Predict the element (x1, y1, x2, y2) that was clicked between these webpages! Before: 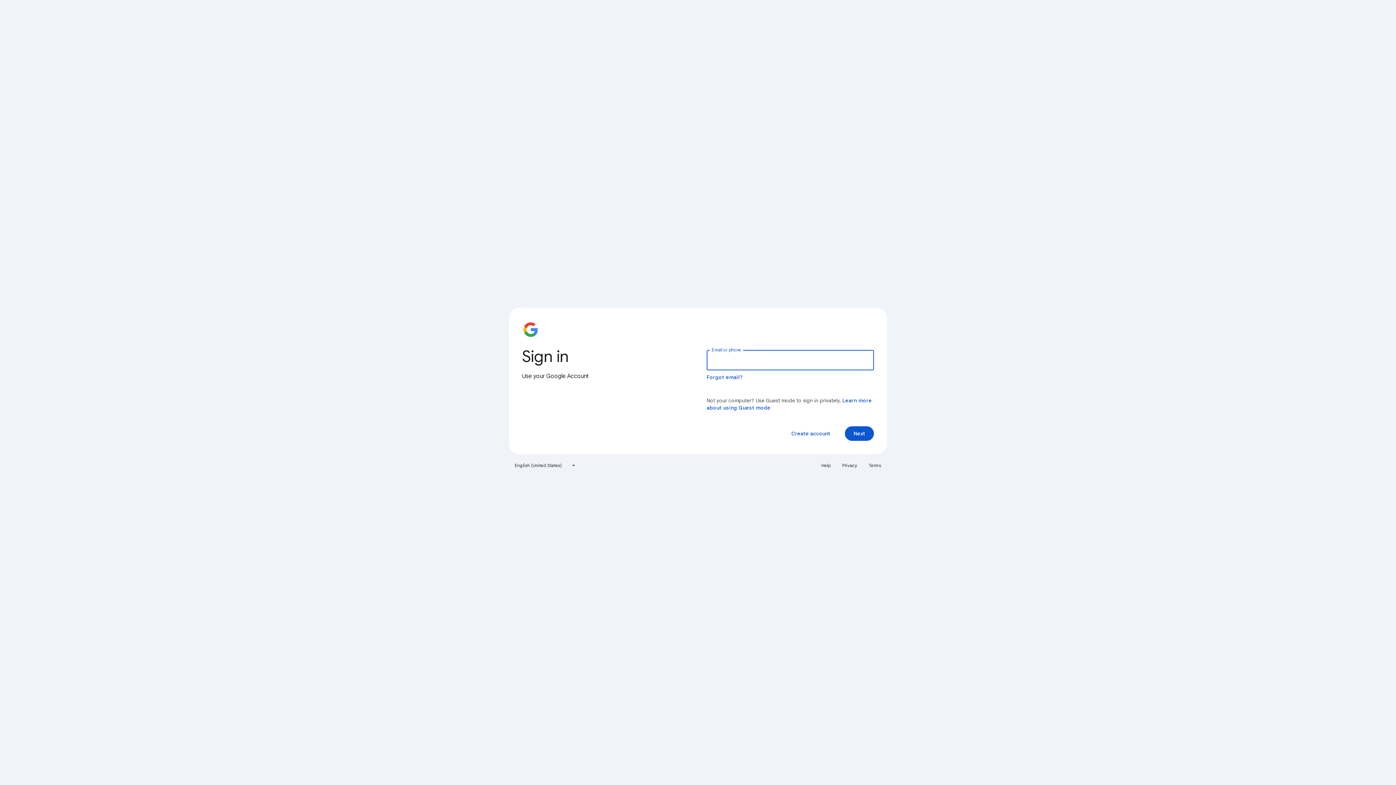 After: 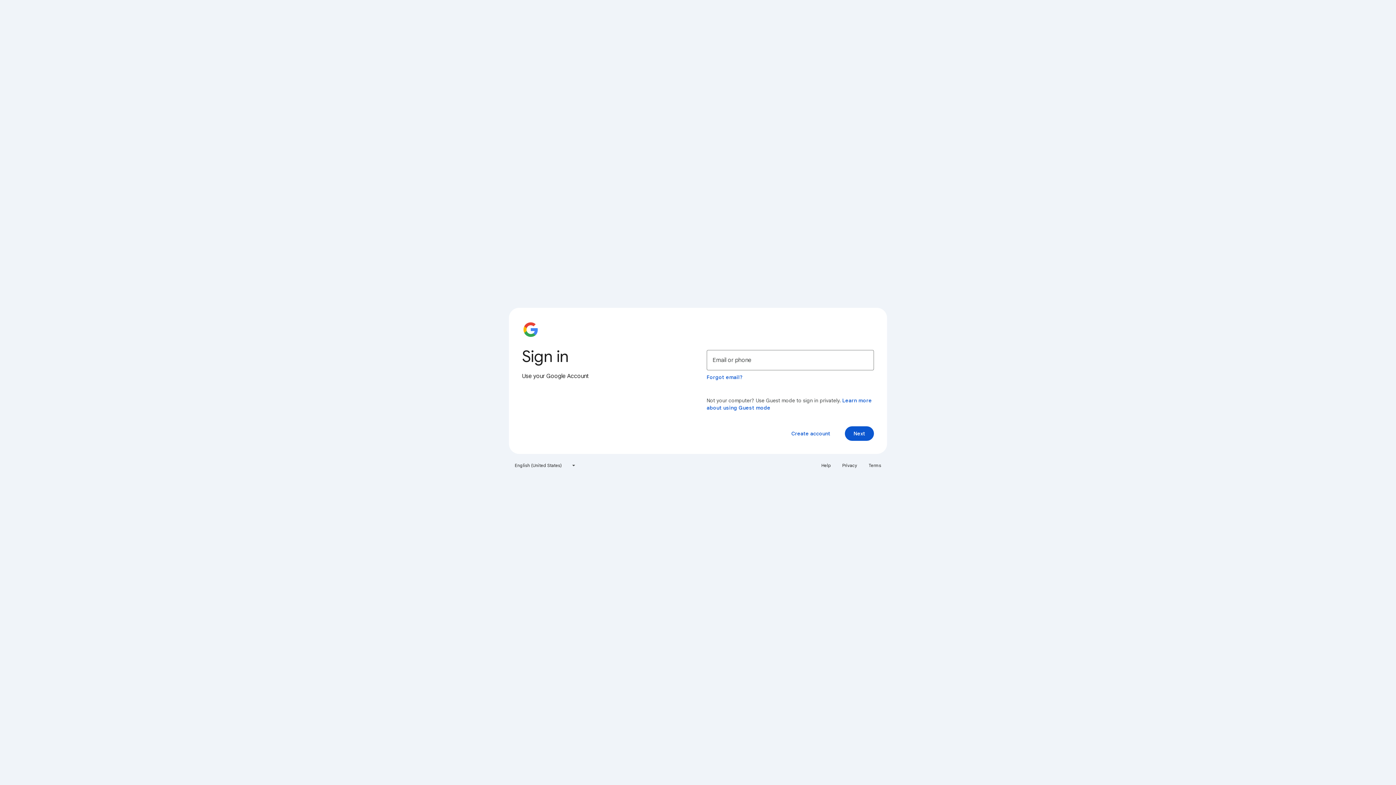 Action: bbox: (817, 460, 835, 471) label: Help